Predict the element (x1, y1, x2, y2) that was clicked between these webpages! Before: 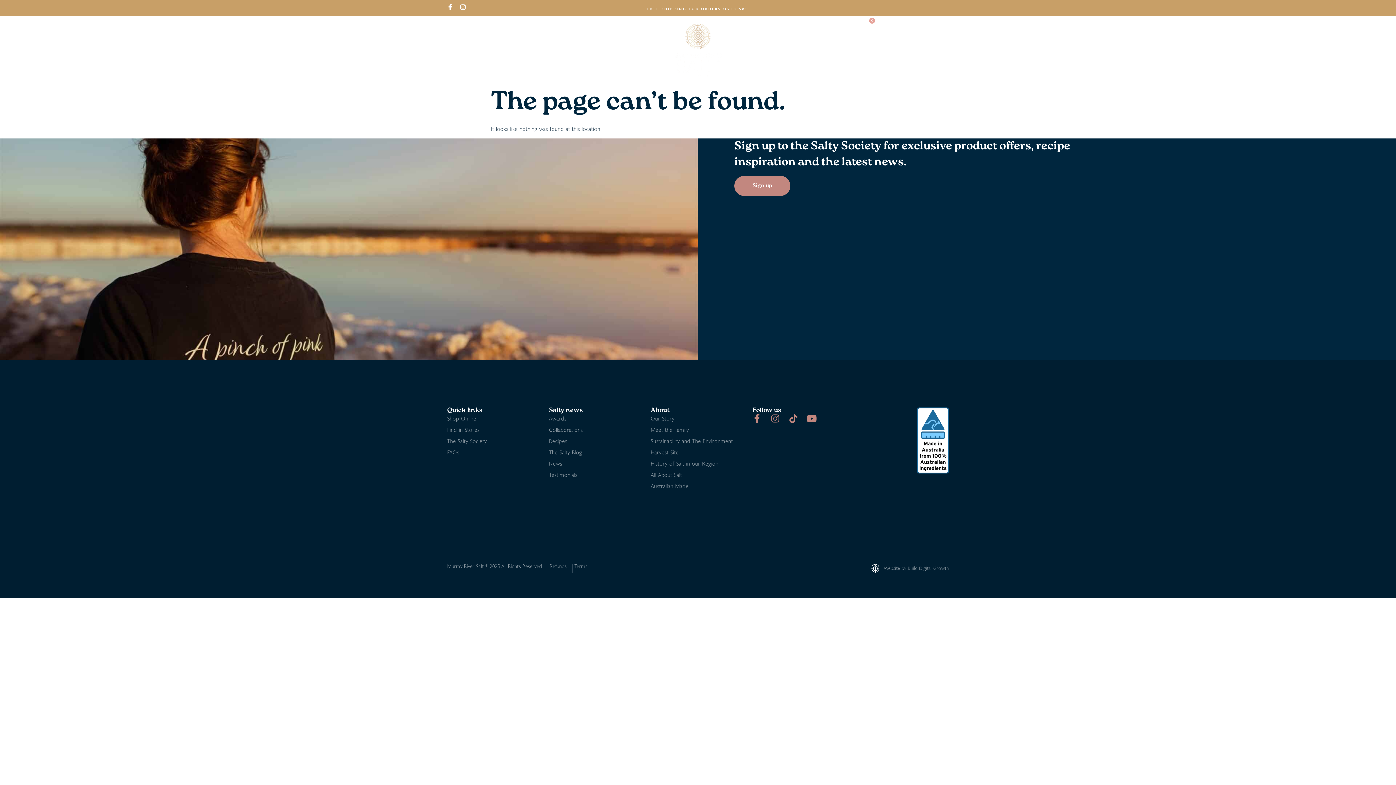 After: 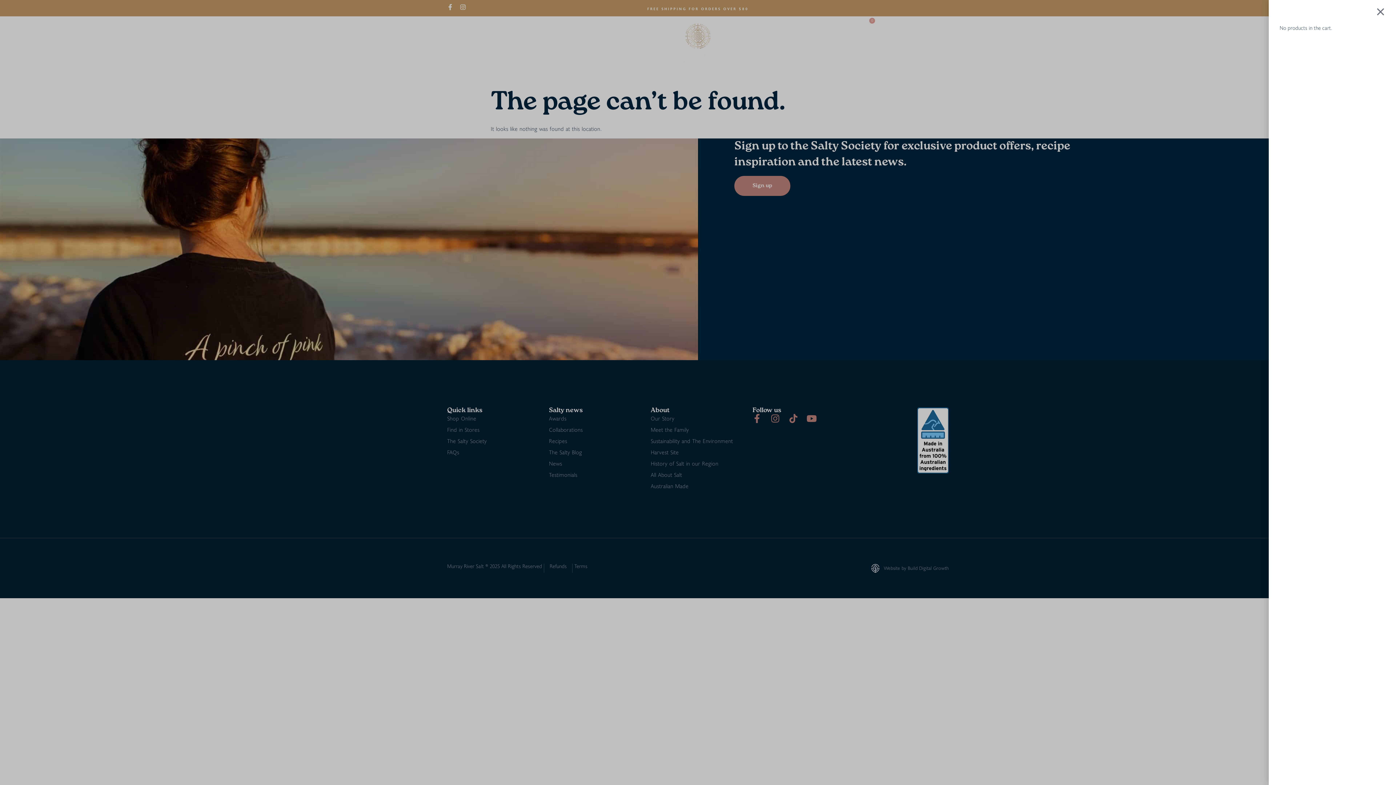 Action: bbox: (869, 20, 876, 27) label: 0
Cart